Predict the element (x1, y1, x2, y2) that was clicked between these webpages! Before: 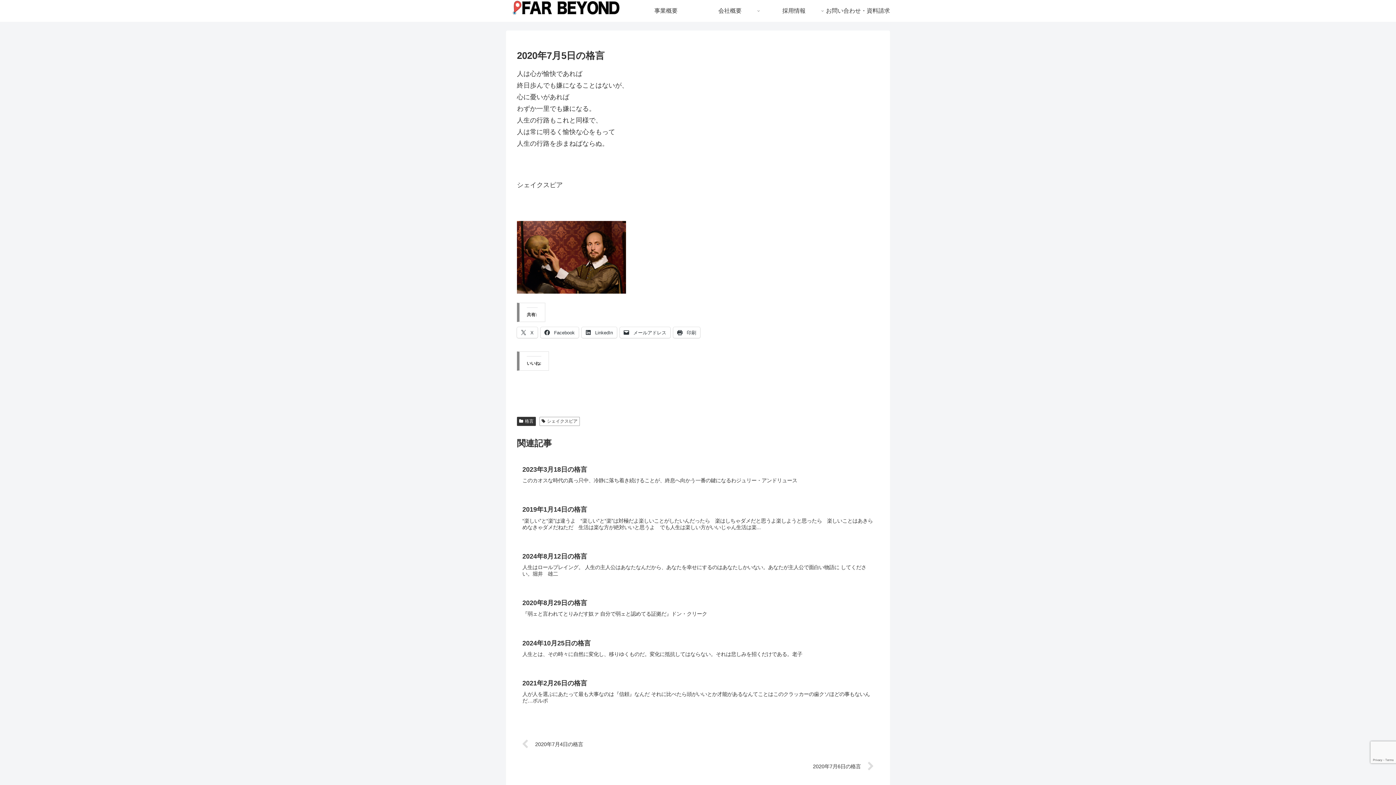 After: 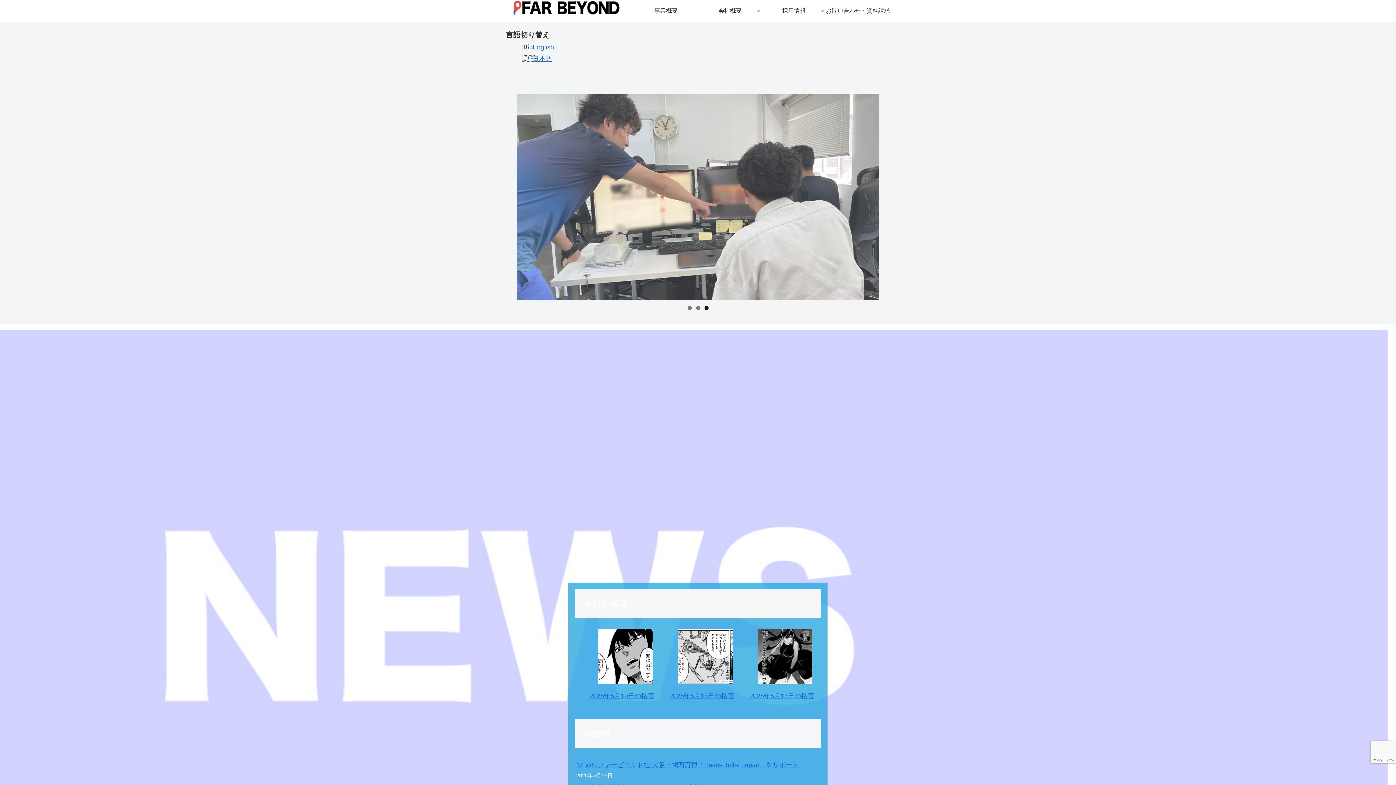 Action: bbox: (506, 0, 626, 21)